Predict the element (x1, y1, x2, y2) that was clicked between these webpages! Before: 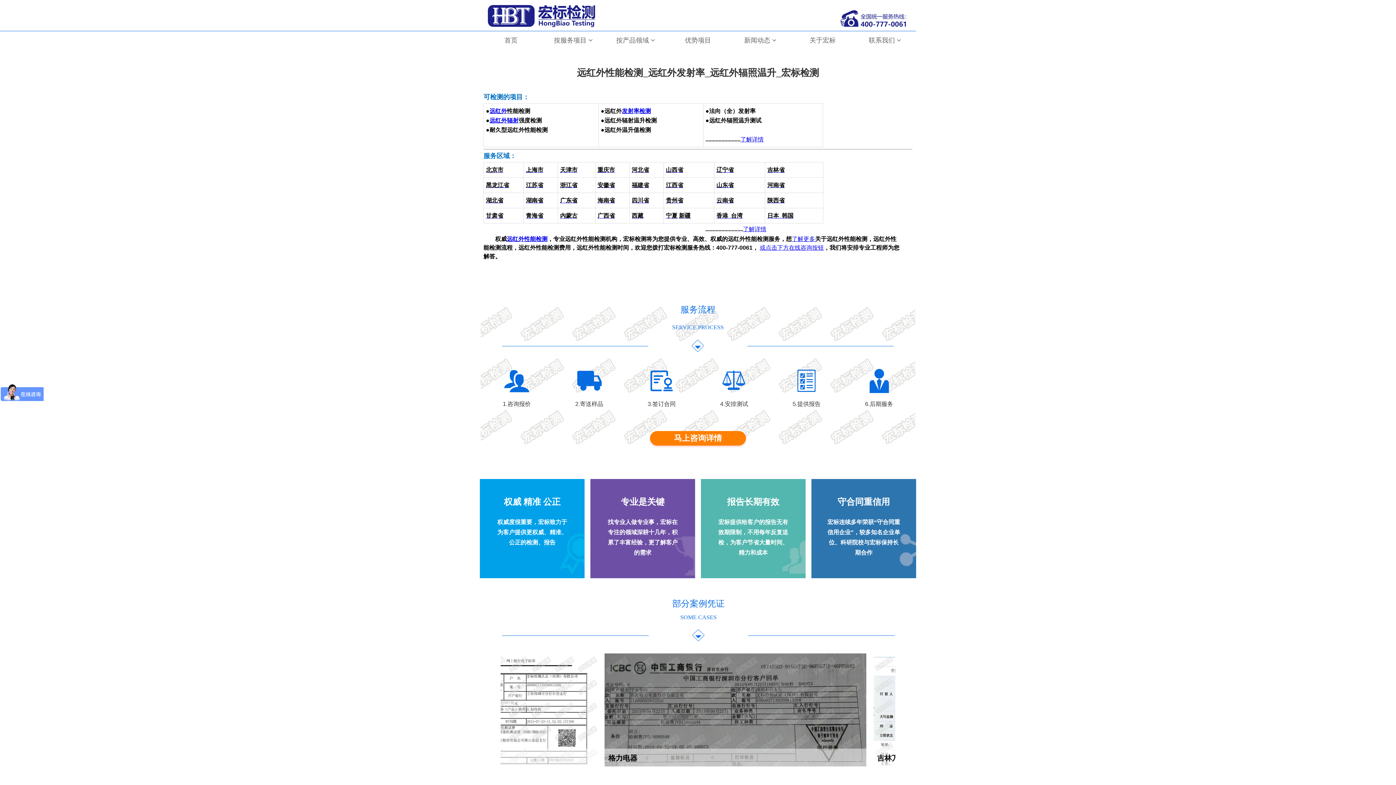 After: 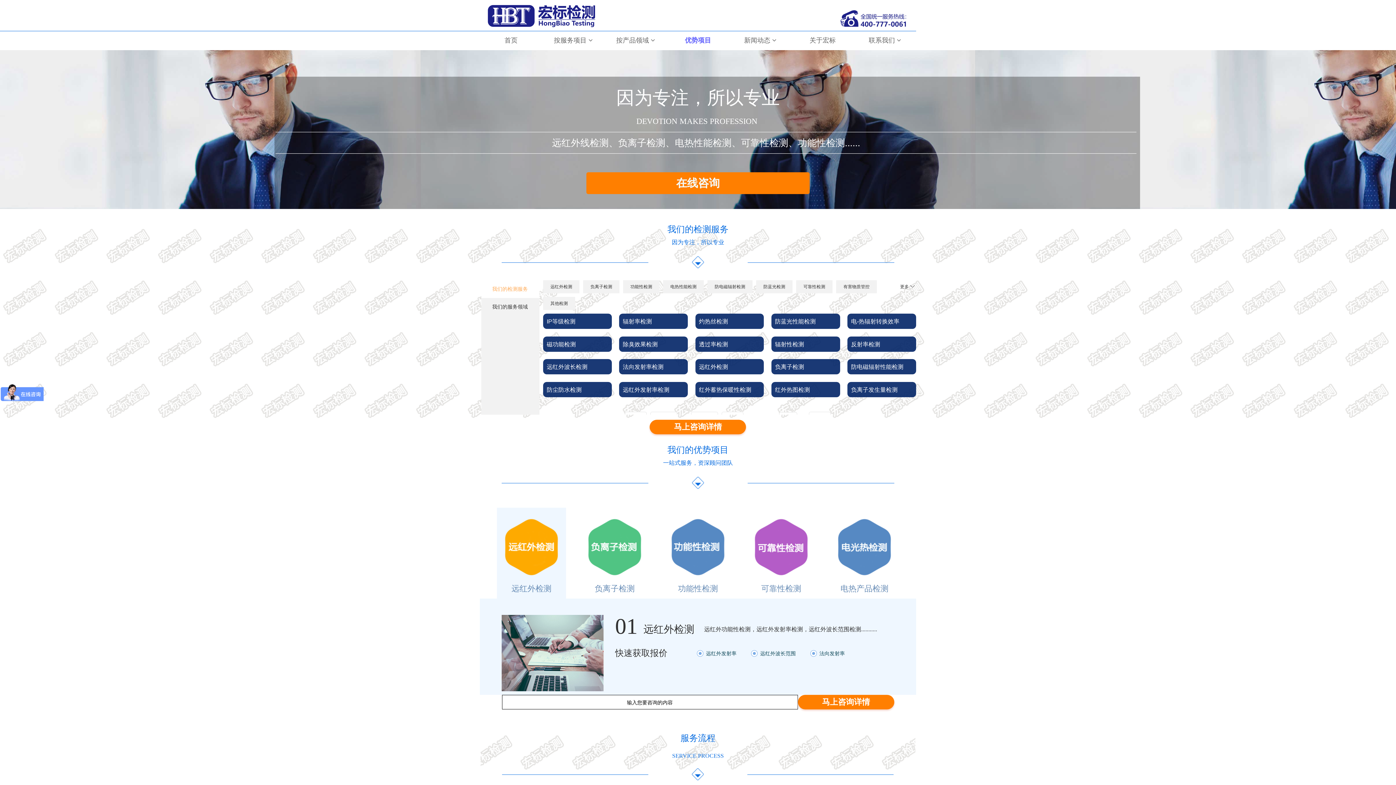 Action: bbox: (667, 32, 729, 48) label: 优势项目